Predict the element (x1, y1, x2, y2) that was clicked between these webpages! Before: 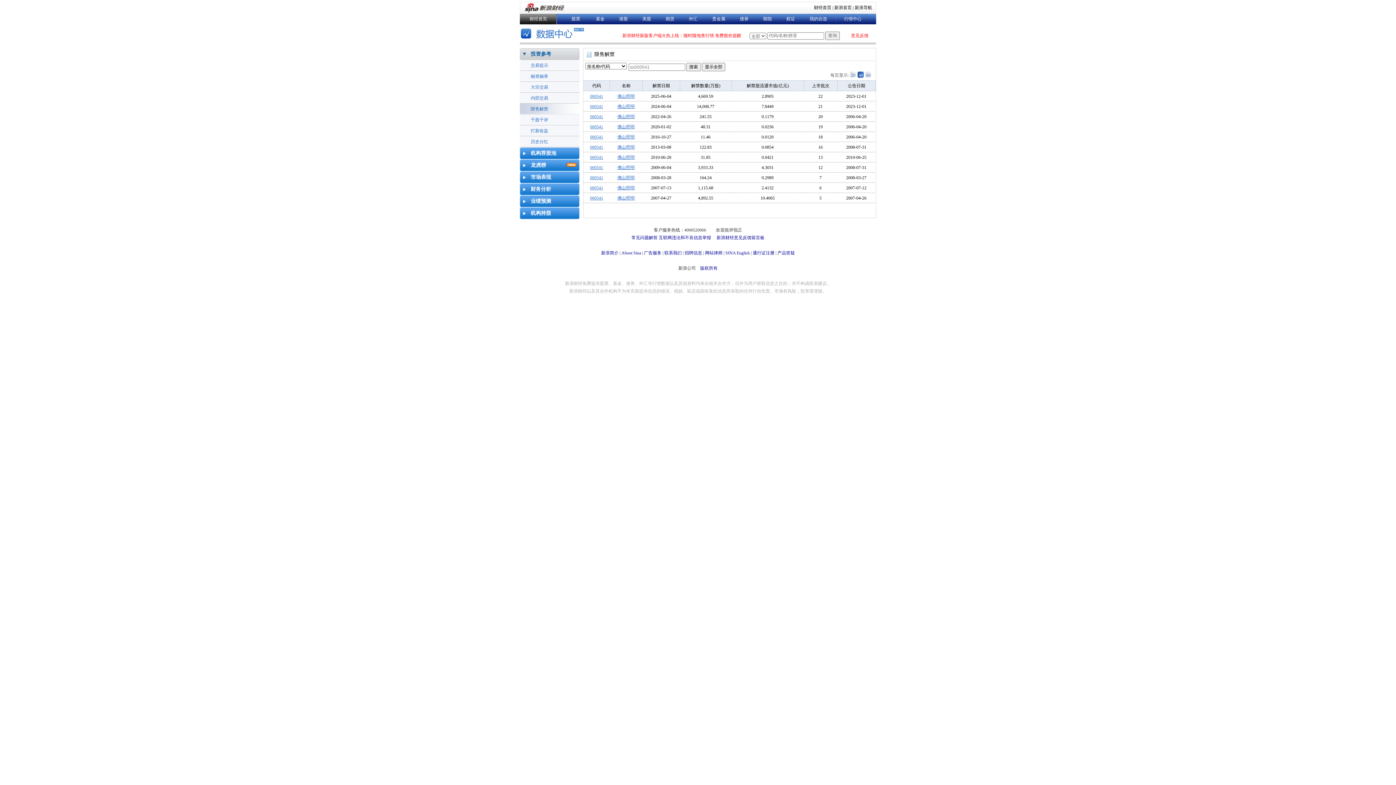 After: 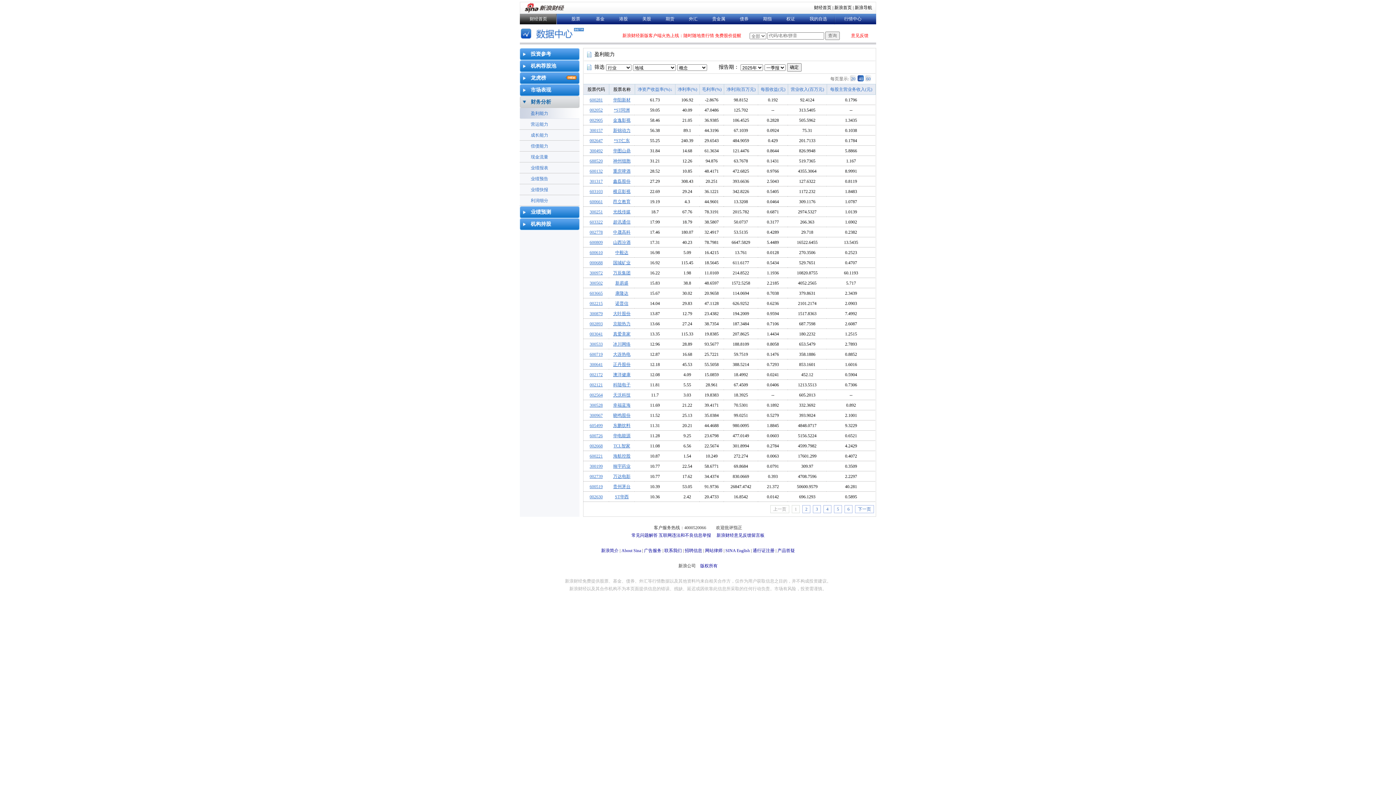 Action: label: 财务分析 bbox: (520, 183, 579, 194)